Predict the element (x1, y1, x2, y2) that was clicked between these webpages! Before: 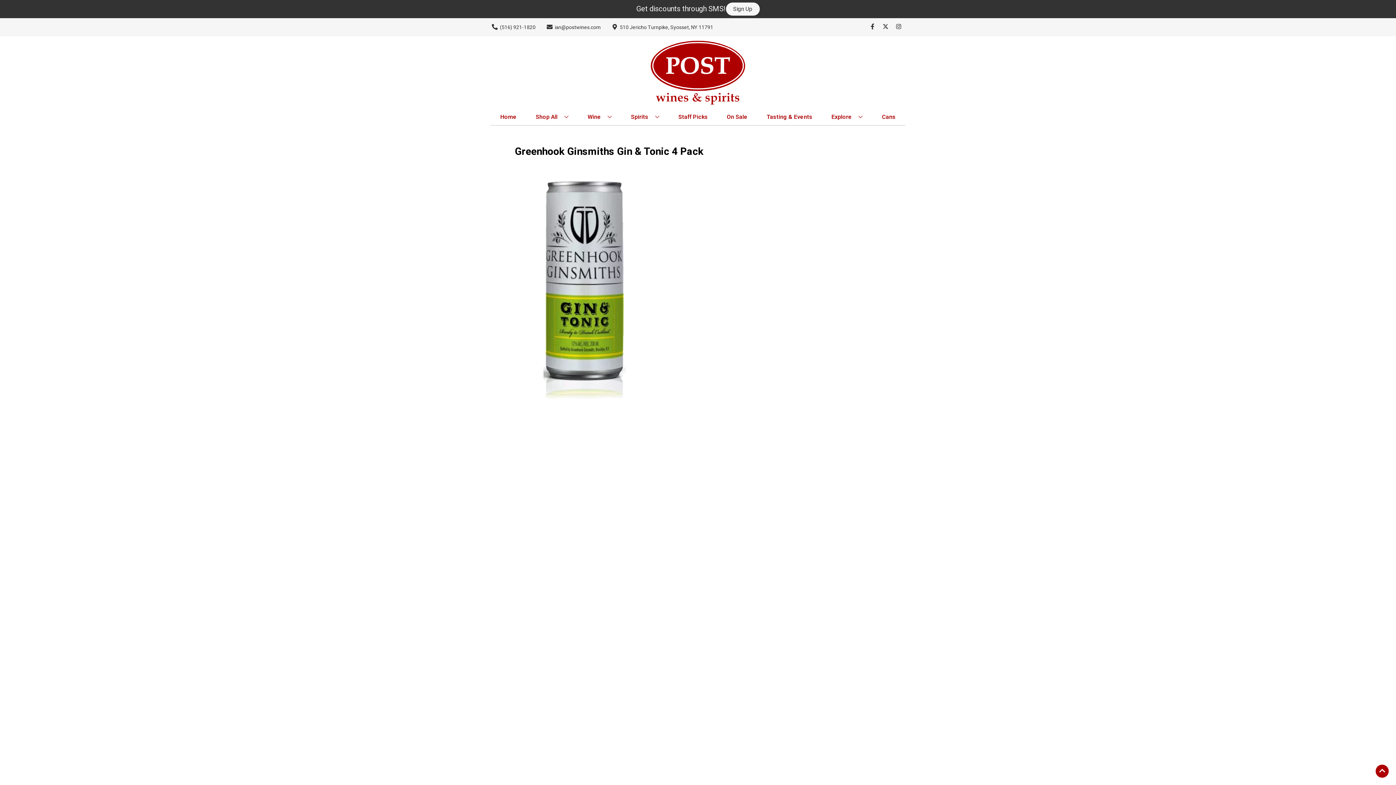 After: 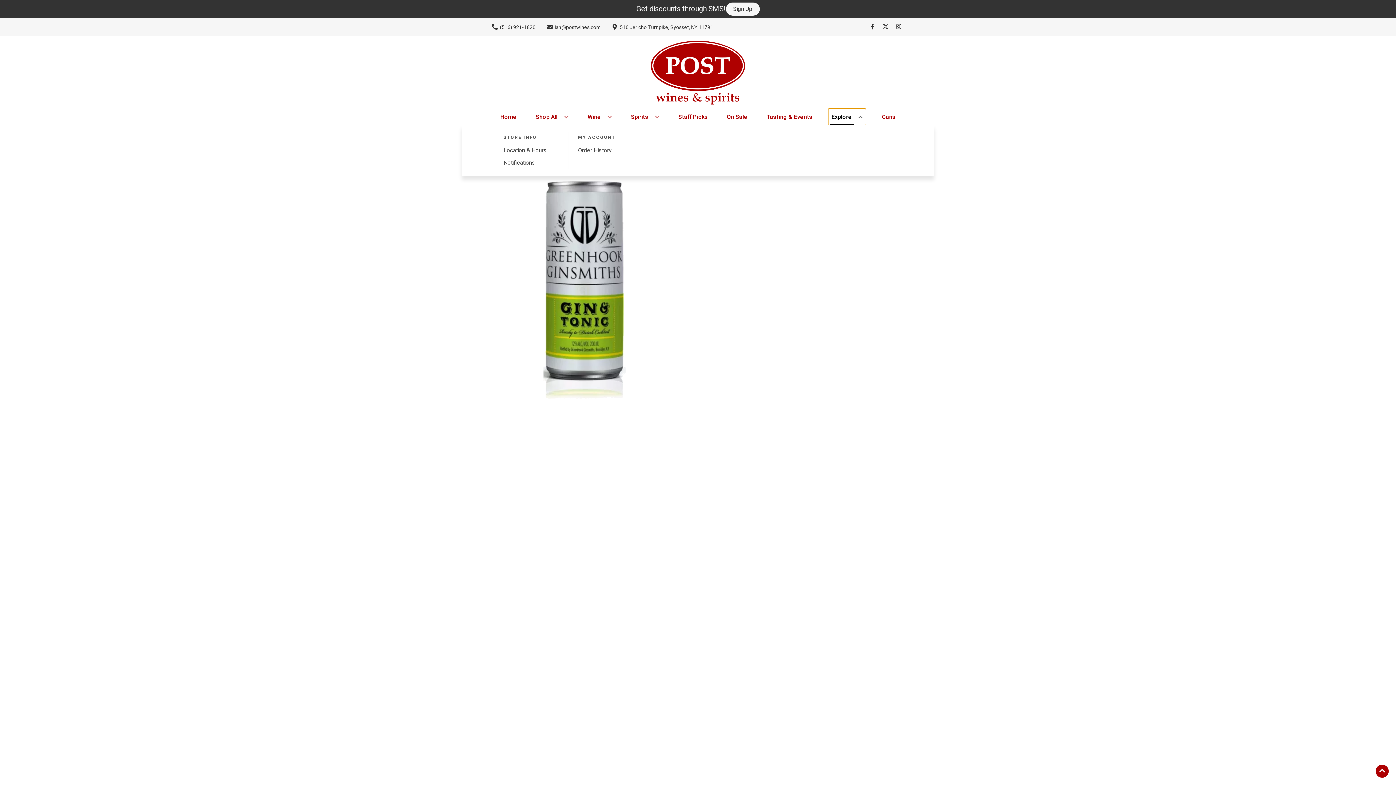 Action: label: Explore bbox: (828, 109, 865, 125)